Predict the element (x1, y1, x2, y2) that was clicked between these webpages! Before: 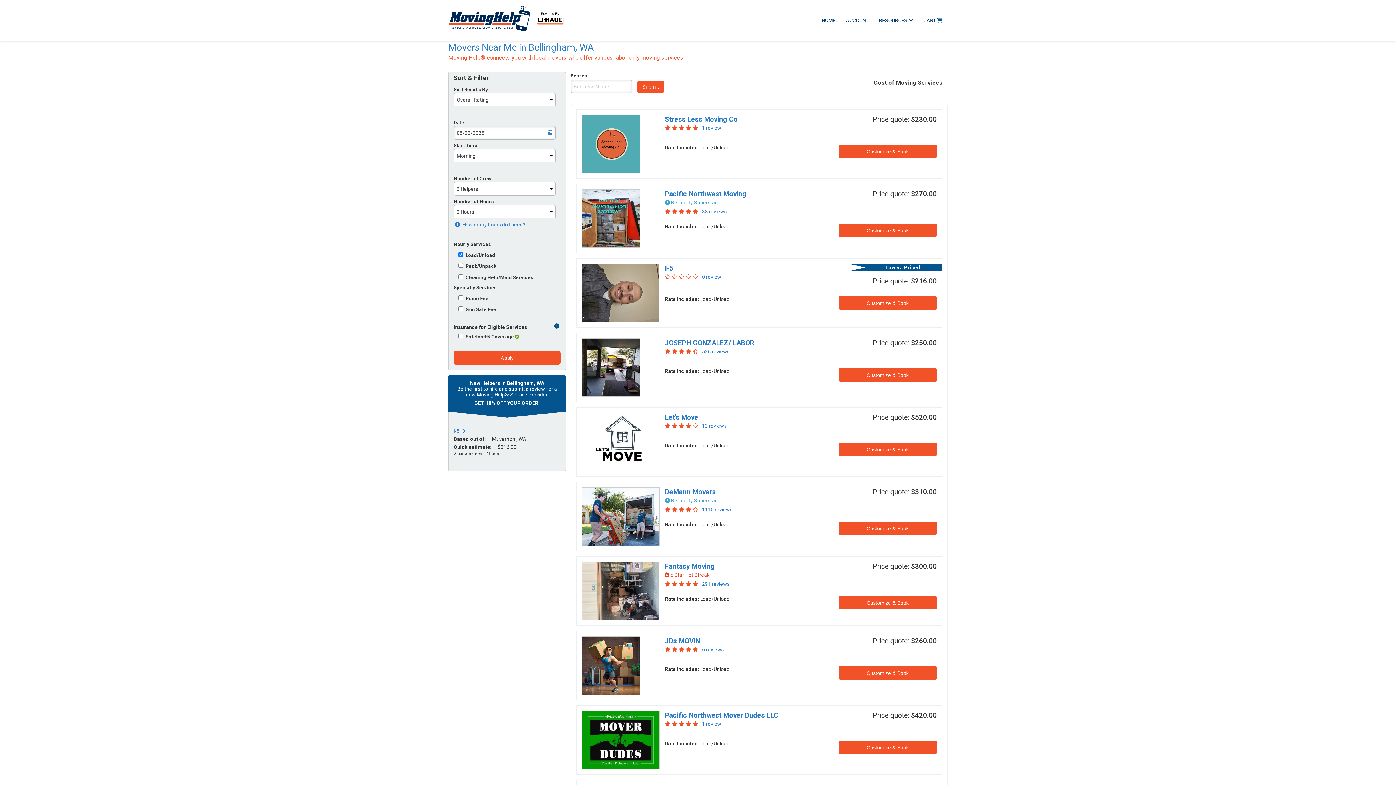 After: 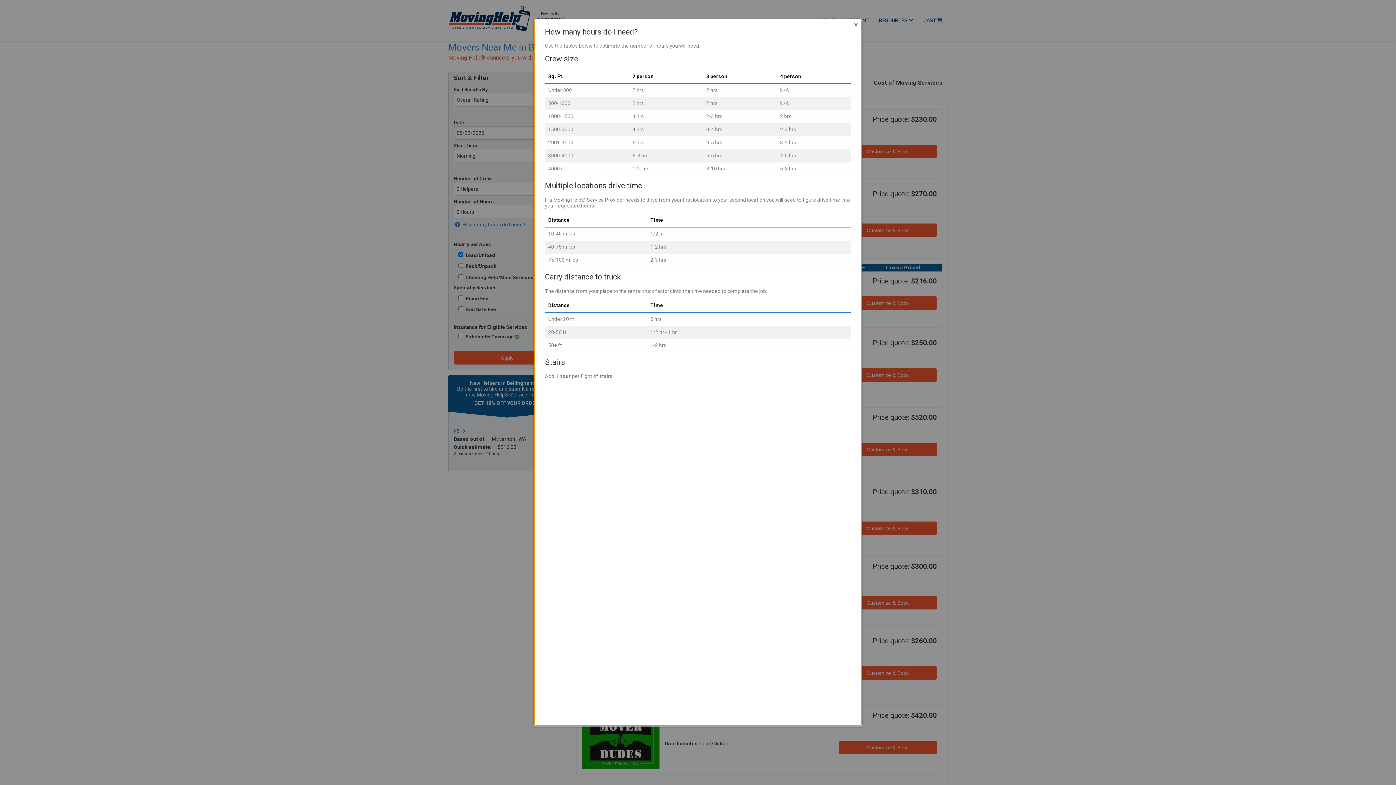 Action: bbox: (453, 221, 525, 227) label:  How many hours do I need?